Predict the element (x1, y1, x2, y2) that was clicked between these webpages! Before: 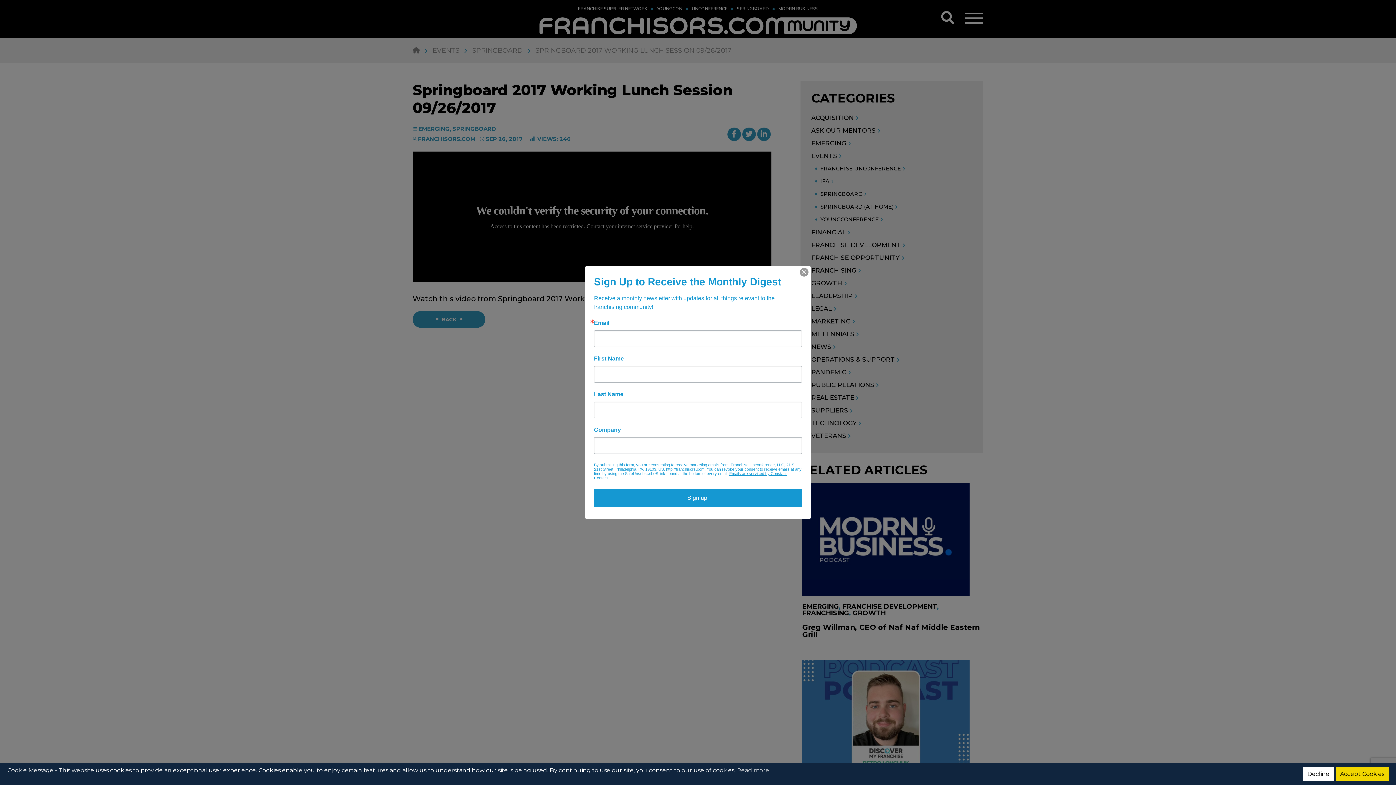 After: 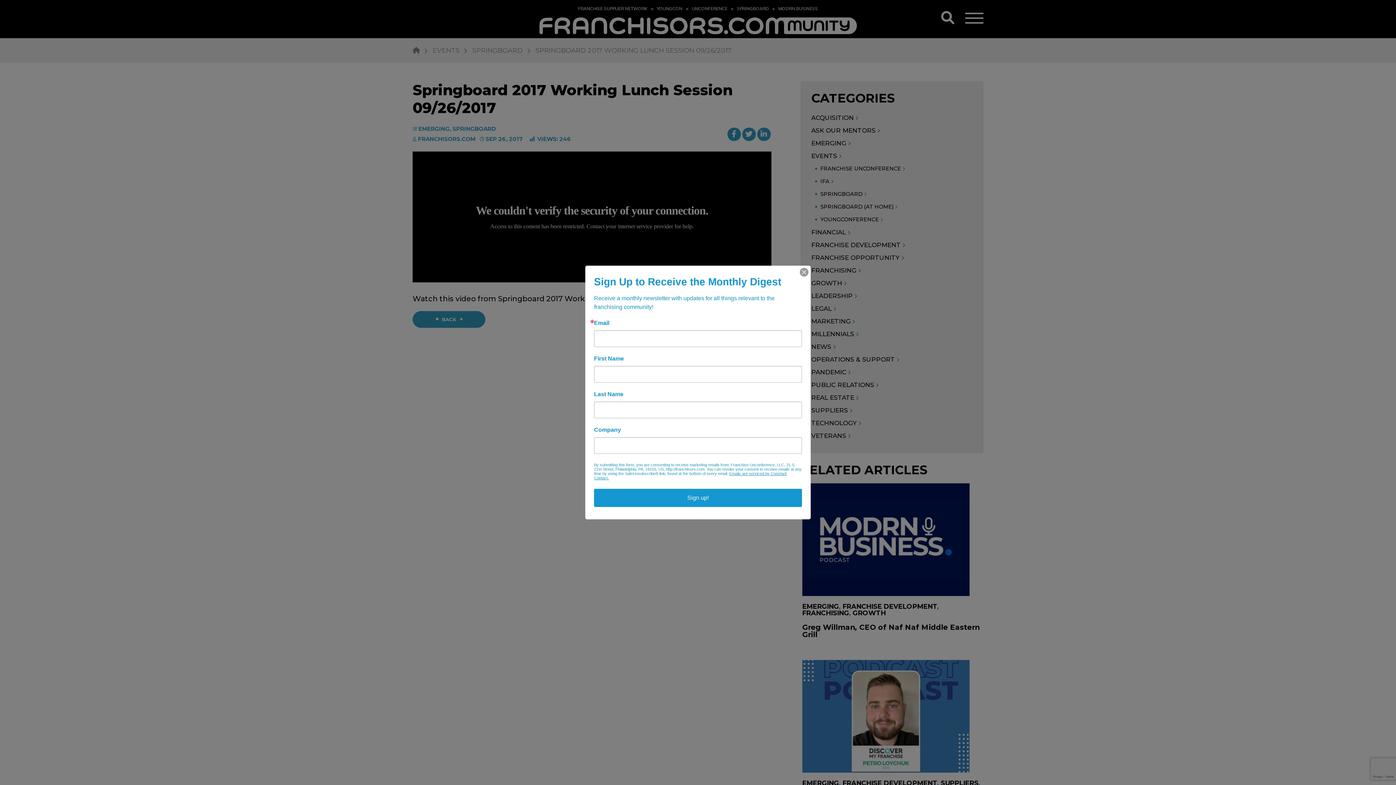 Action: label: dismiss cookie message bbox: (1303, 767, 1334, 781)